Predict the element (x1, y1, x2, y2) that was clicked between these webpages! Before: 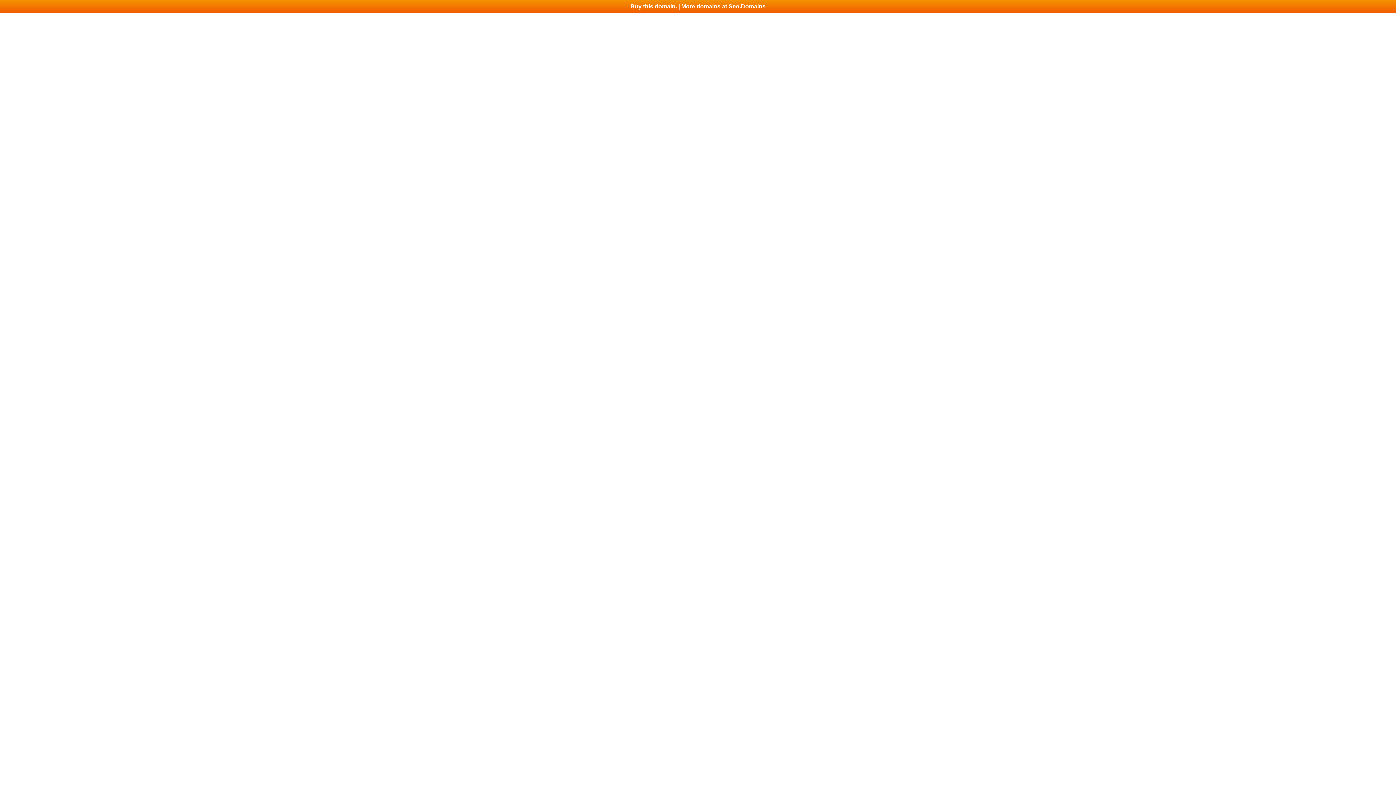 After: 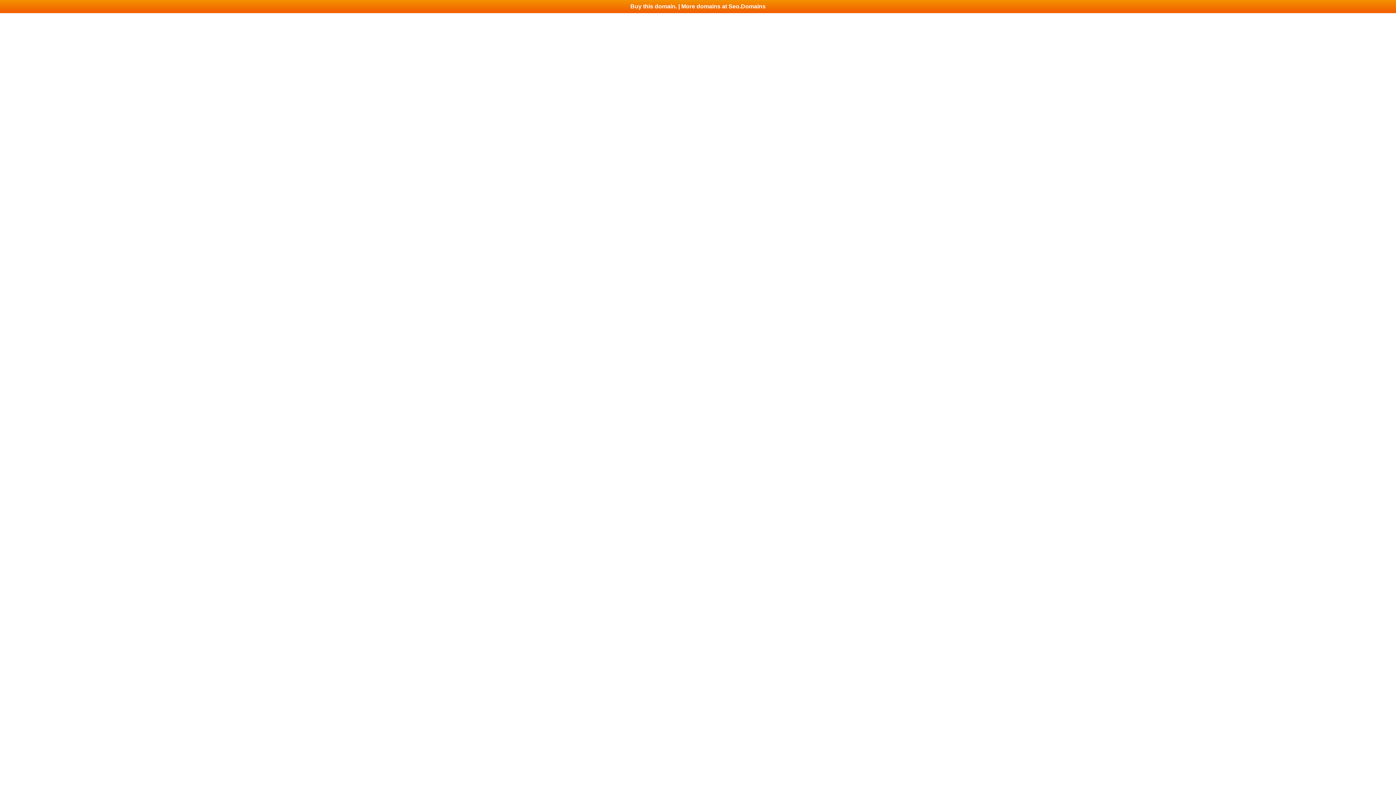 Action: bbox: (0, 0, 1396, 13) label: Buy this domain. | More domains at Seo.Domains